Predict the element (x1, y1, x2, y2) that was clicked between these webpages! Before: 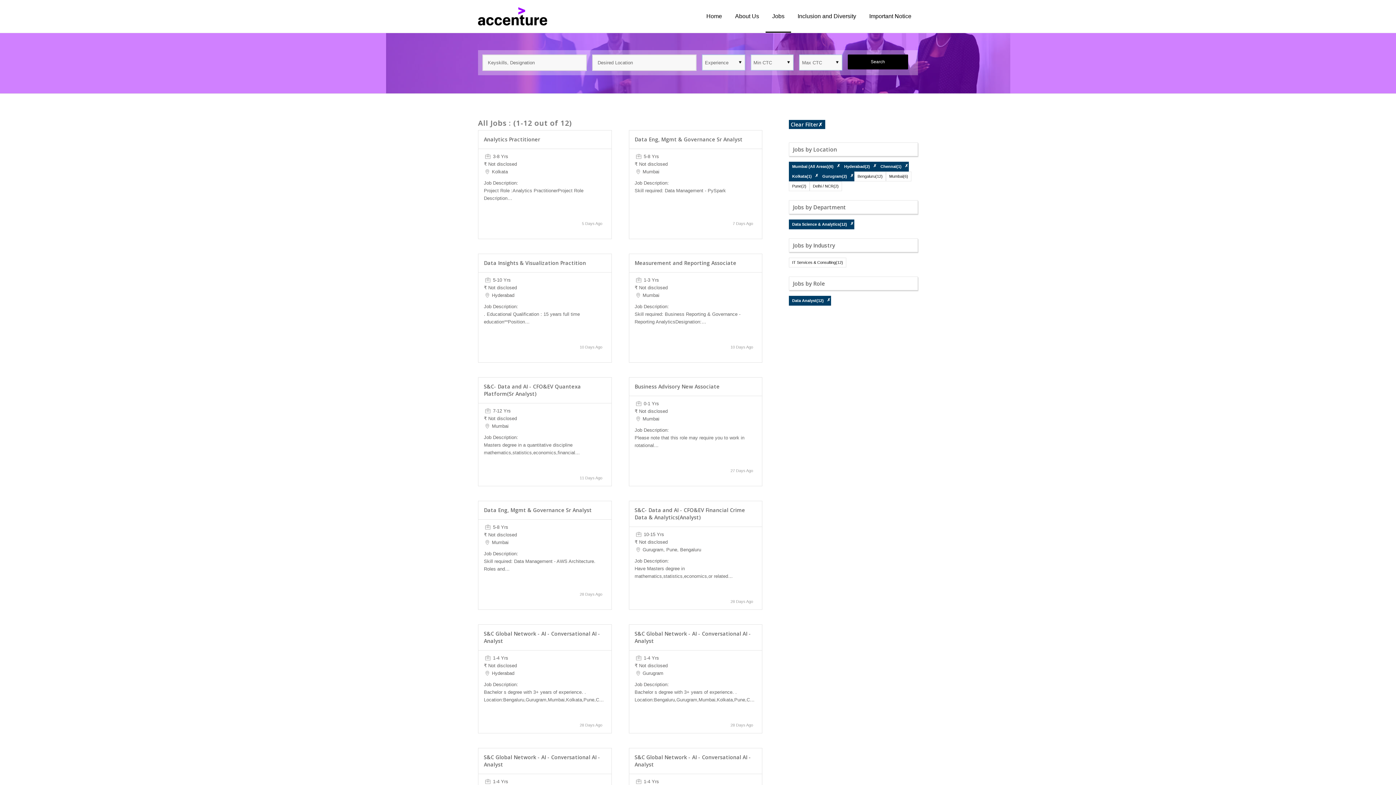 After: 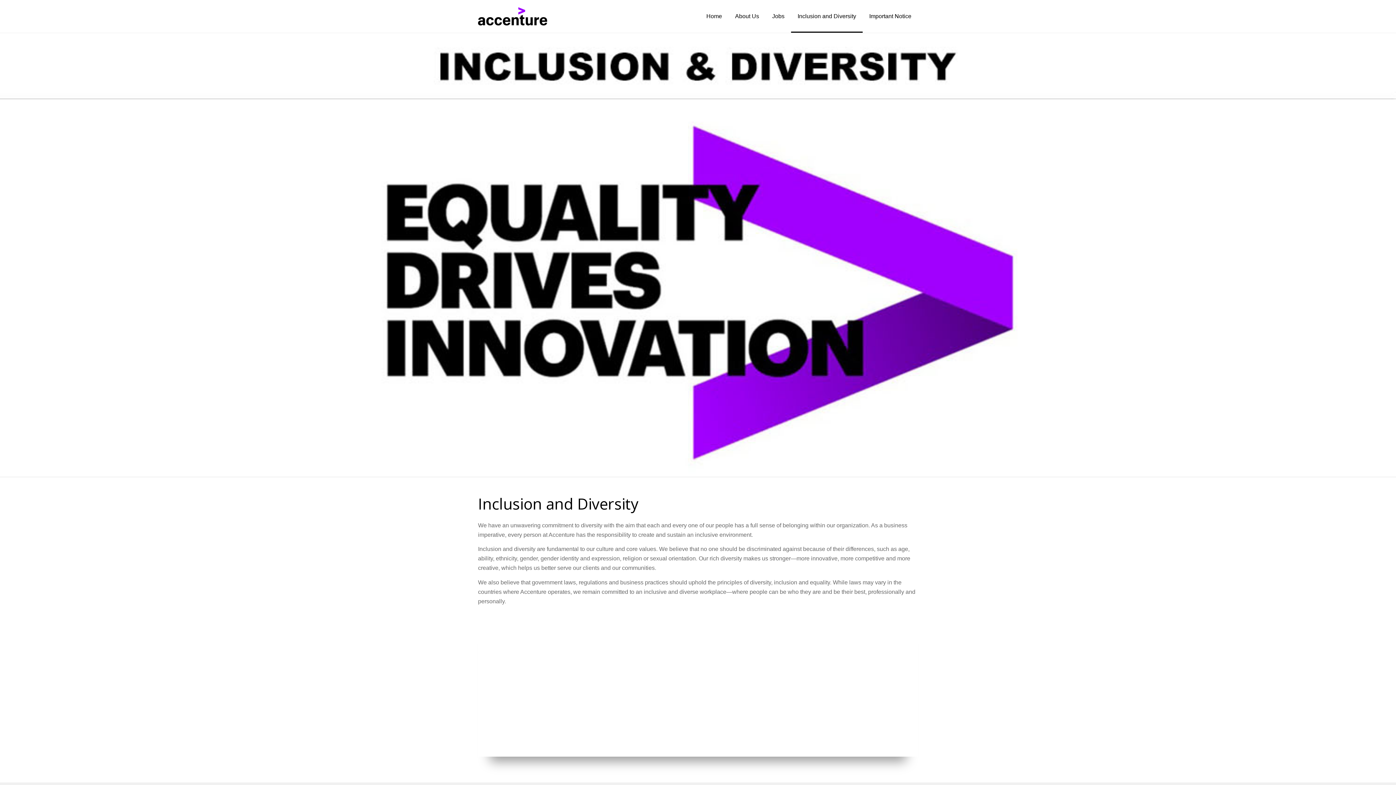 Action: label: Inclusion and Diversity bbox: (791, 0, 862, 32)